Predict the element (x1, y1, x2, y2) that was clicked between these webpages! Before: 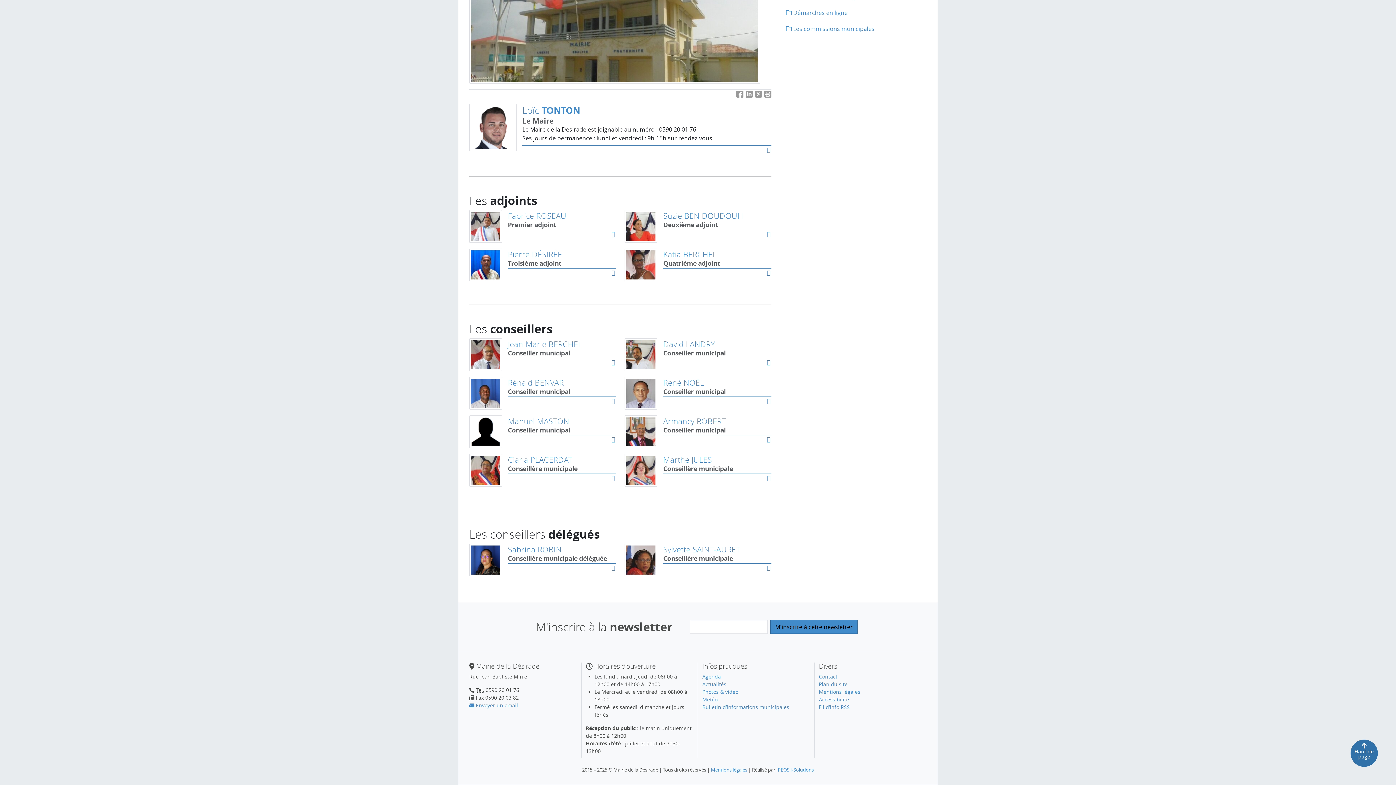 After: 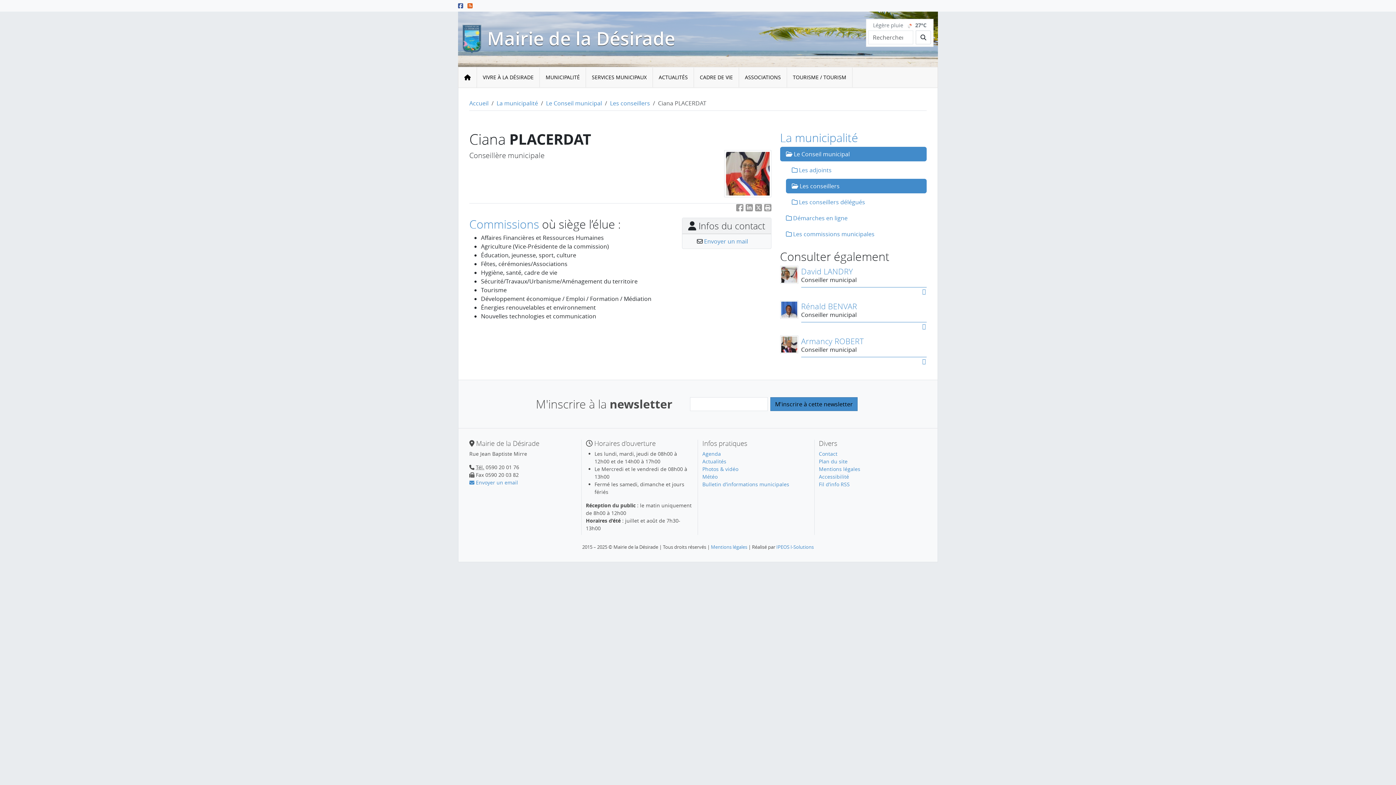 Action: bbox: (469, 454, 502, 487)